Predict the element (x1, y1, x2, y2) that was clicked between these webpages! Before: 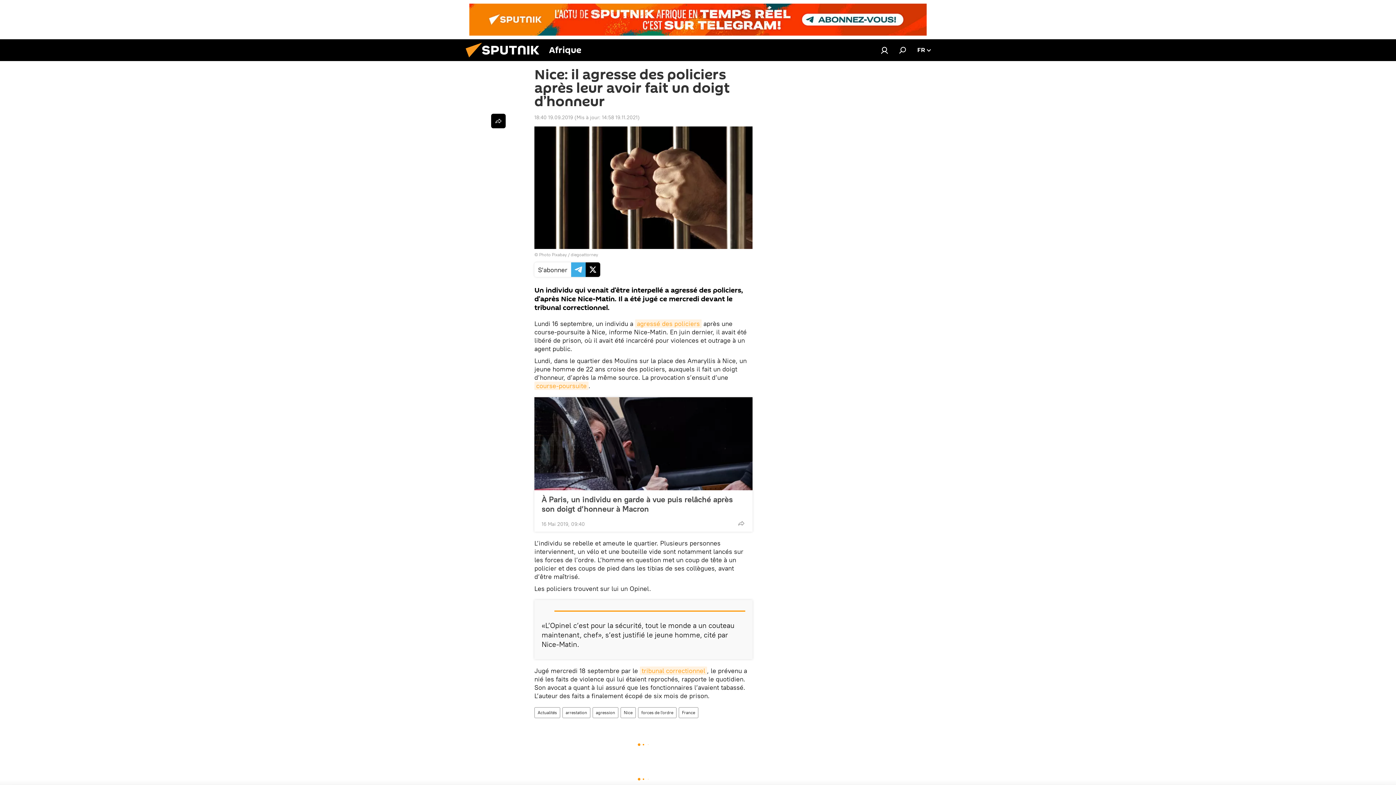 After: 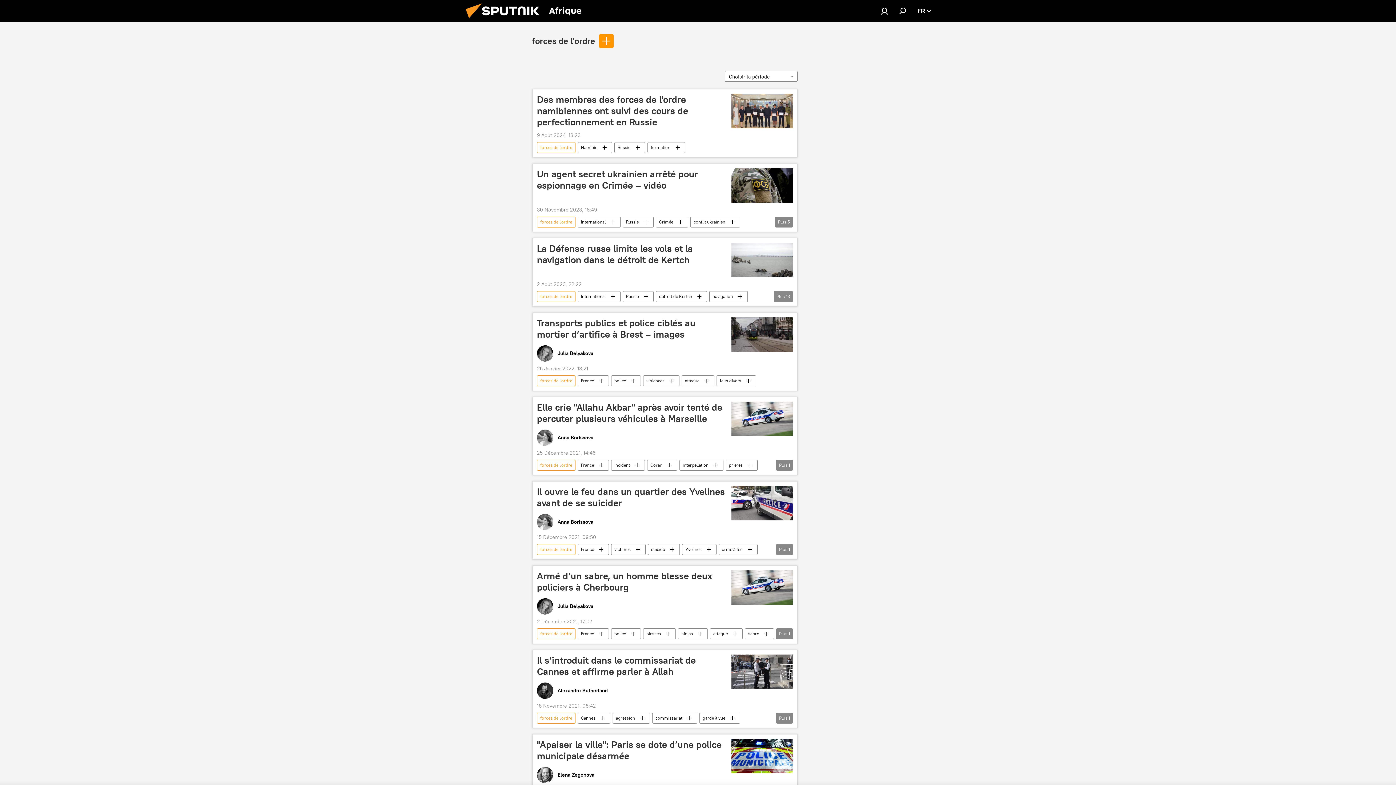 Action: bbox: (638, 707, 676, 718) label: forces de l'ordre